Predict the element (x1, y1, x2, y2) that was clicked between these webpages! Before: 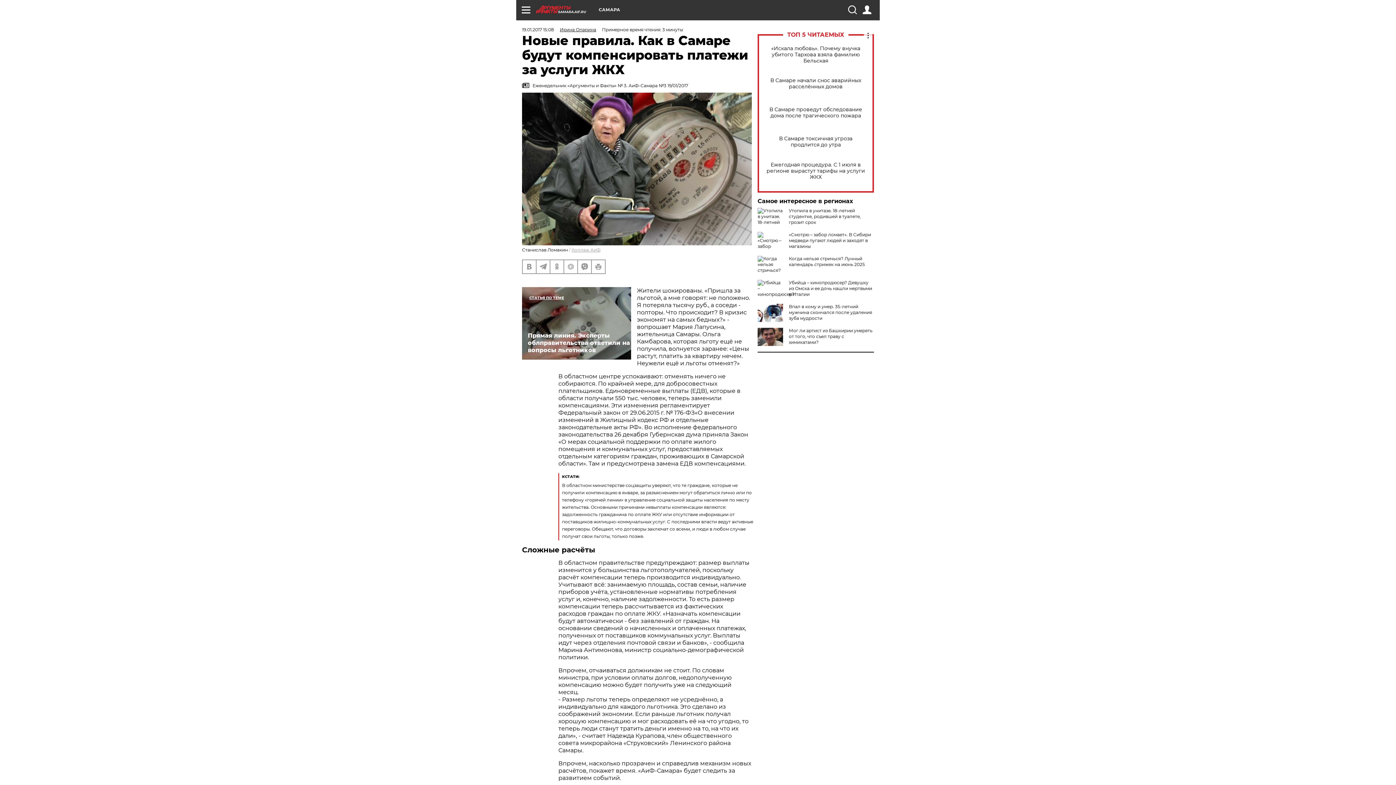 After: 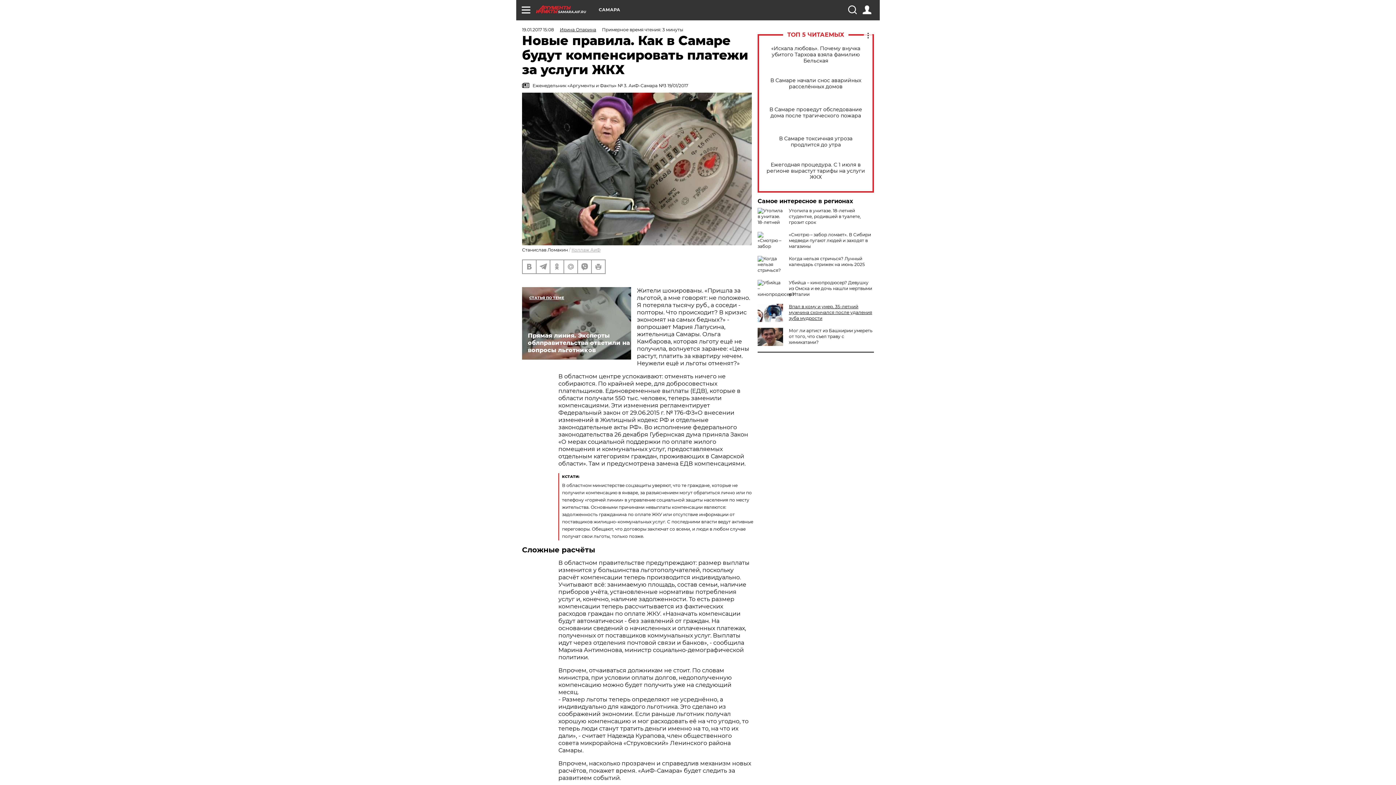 Action: bbox: (789, 304, 872, 321) label: Впал в кому и умер. 35-летний мужчина скончался после удаления зуба мудрости